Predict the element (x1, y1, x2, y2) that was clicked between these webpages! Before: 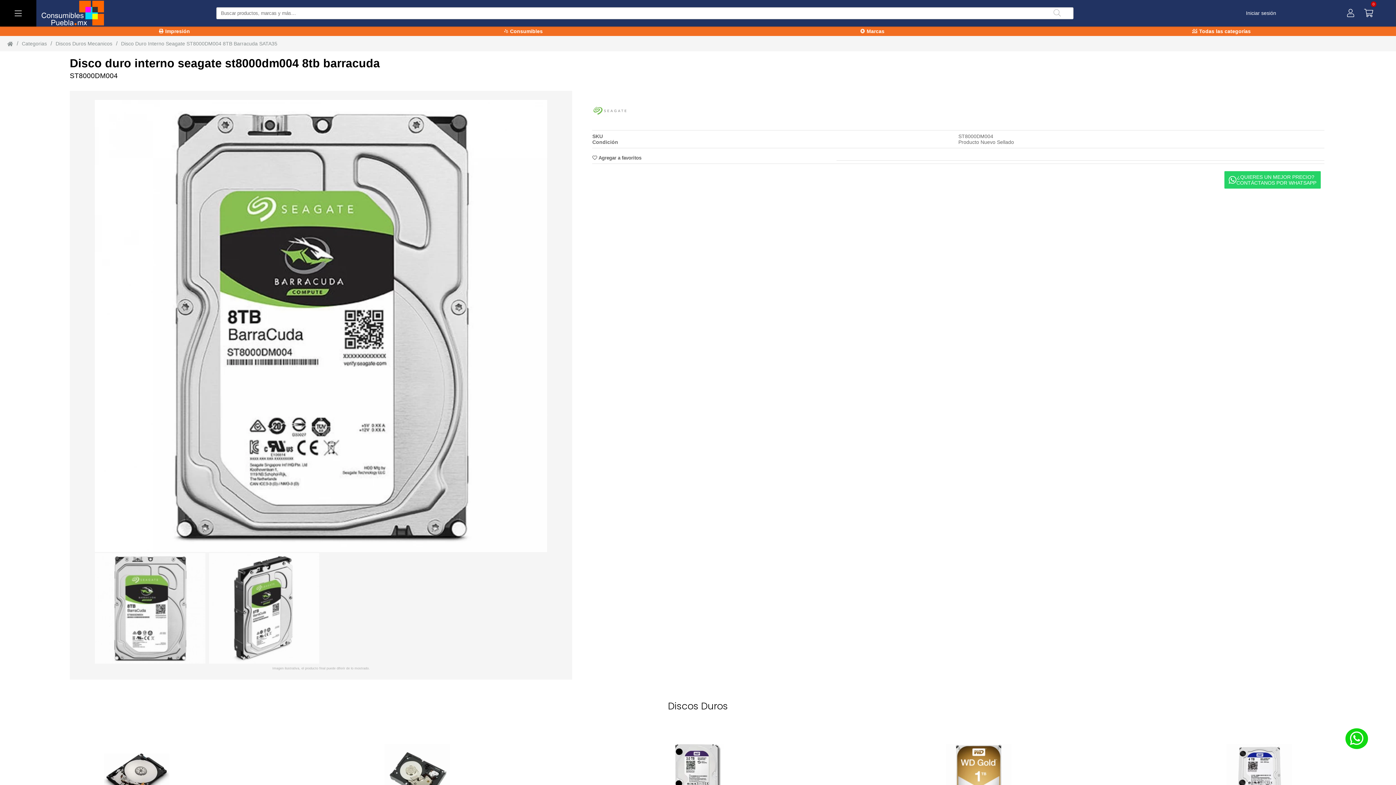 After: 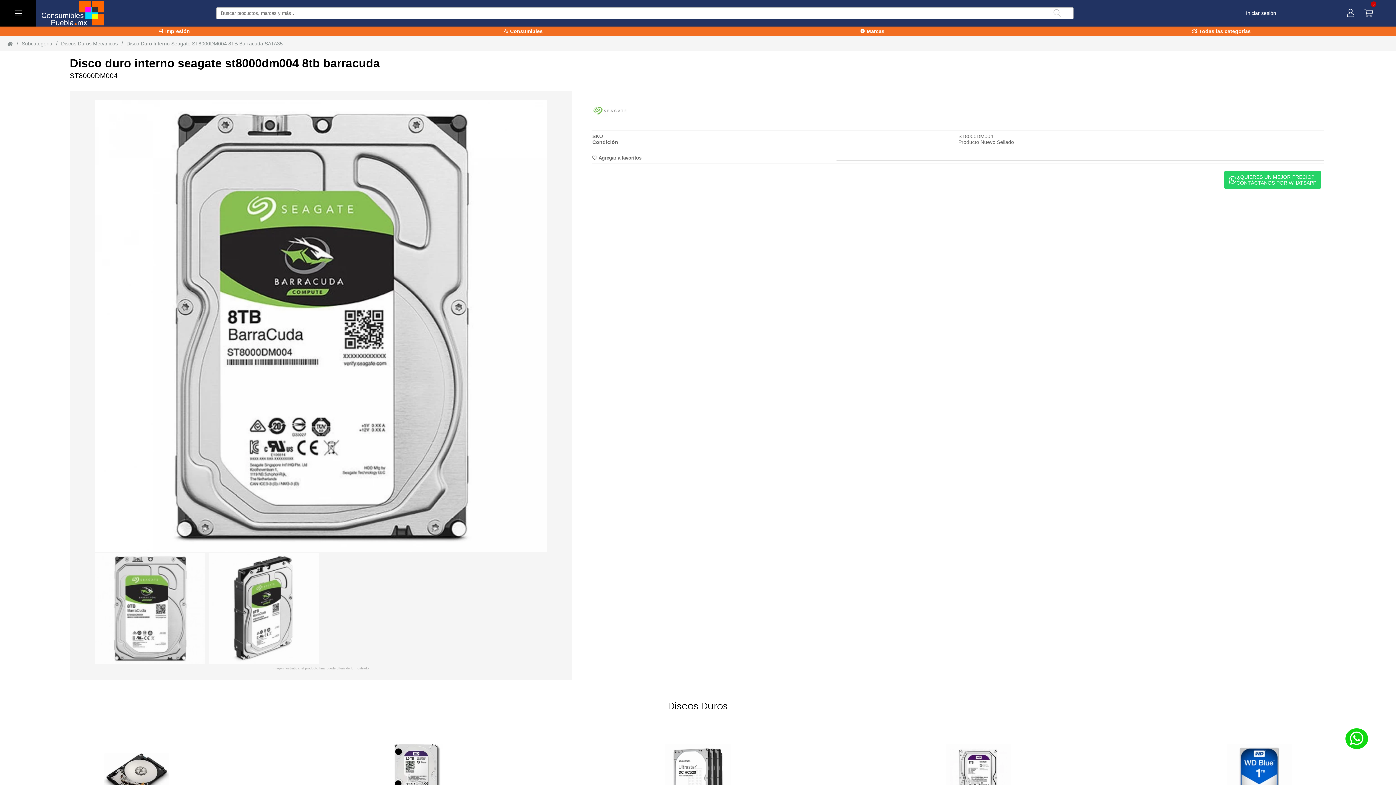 Action: label: Disco_Duro_Interno_Seagate_ST8000DM004_8TB_Barracuda_SATA35 bbox: (121, 40, 277, 46)